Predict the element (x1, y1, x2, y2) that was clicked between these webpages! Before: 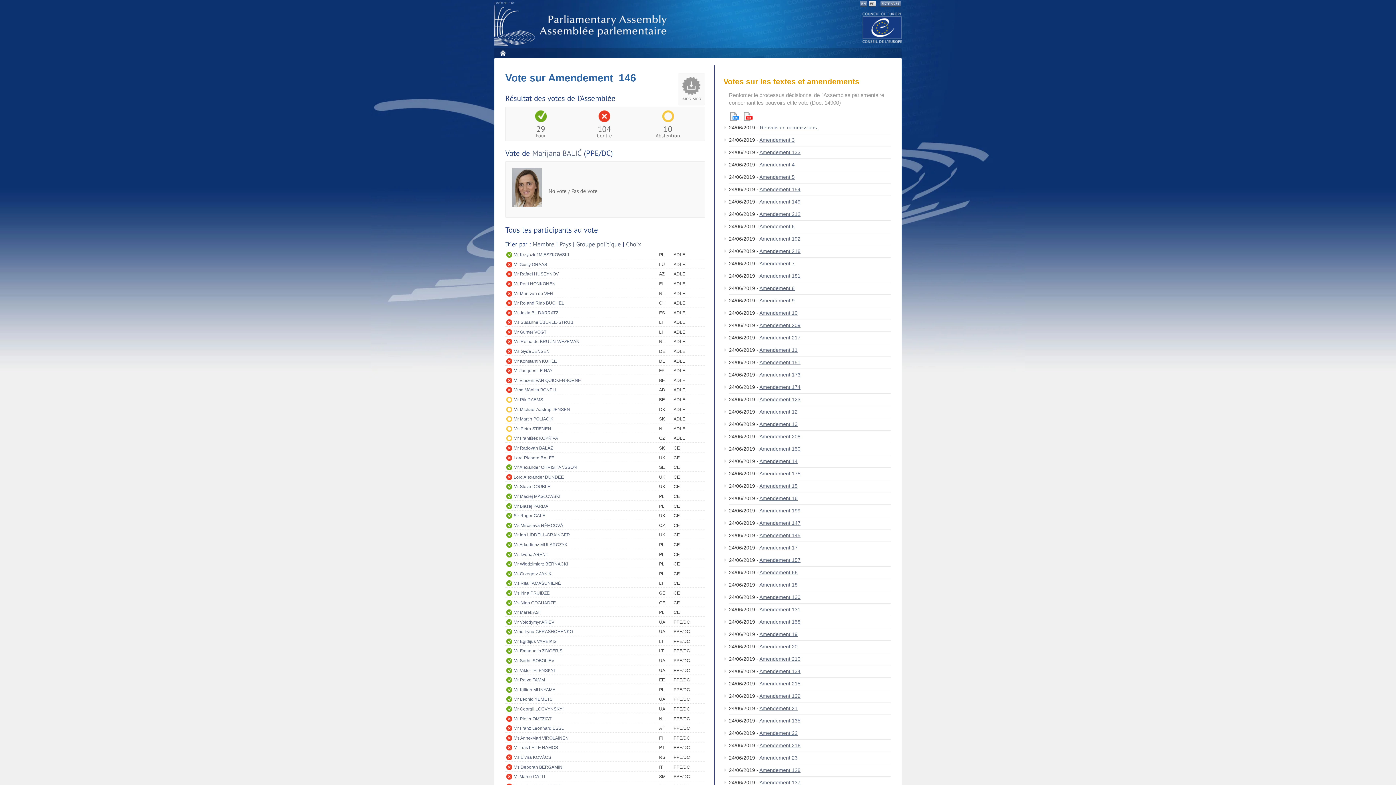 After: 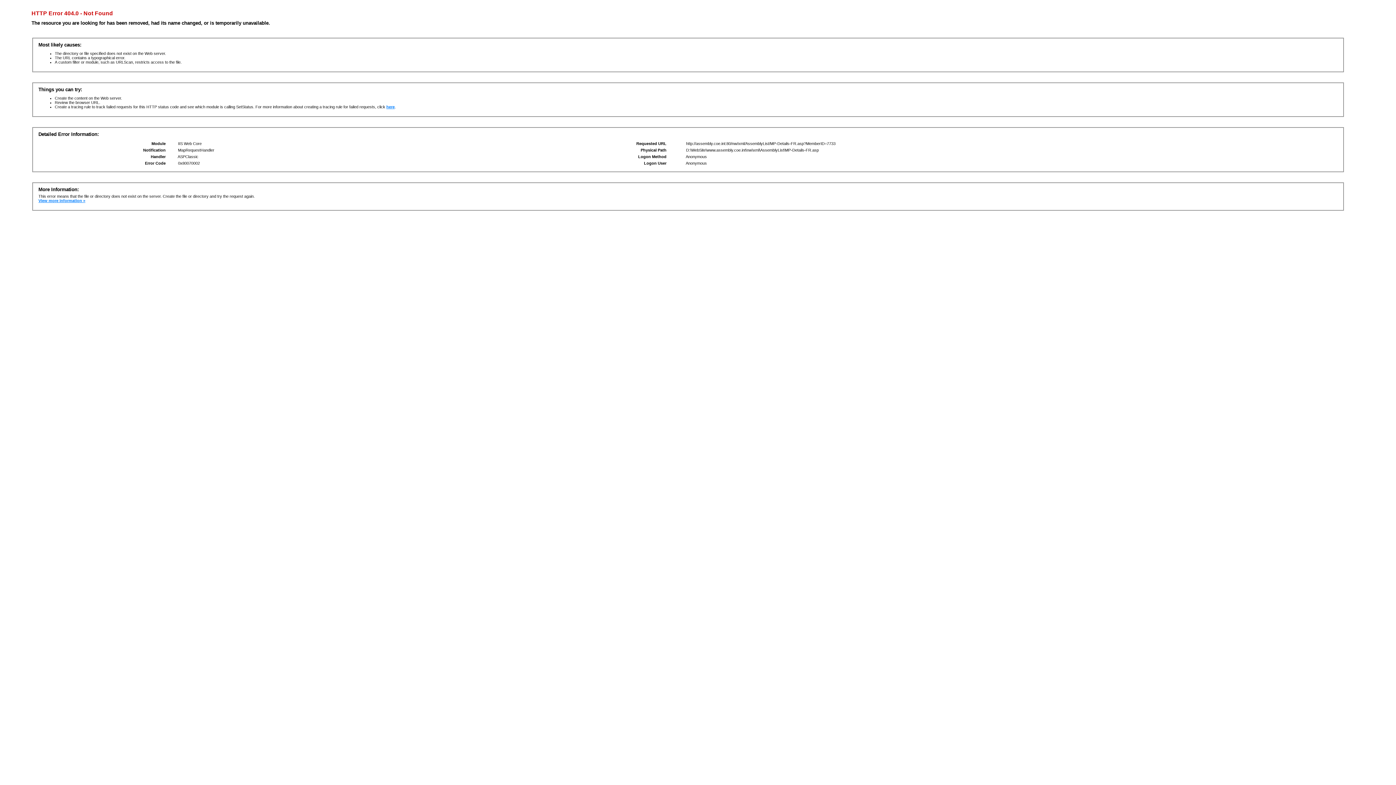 Action: bbox: (513, 337, 659, 345) label: Ms Reina de BRUIJN-WEZEMAN